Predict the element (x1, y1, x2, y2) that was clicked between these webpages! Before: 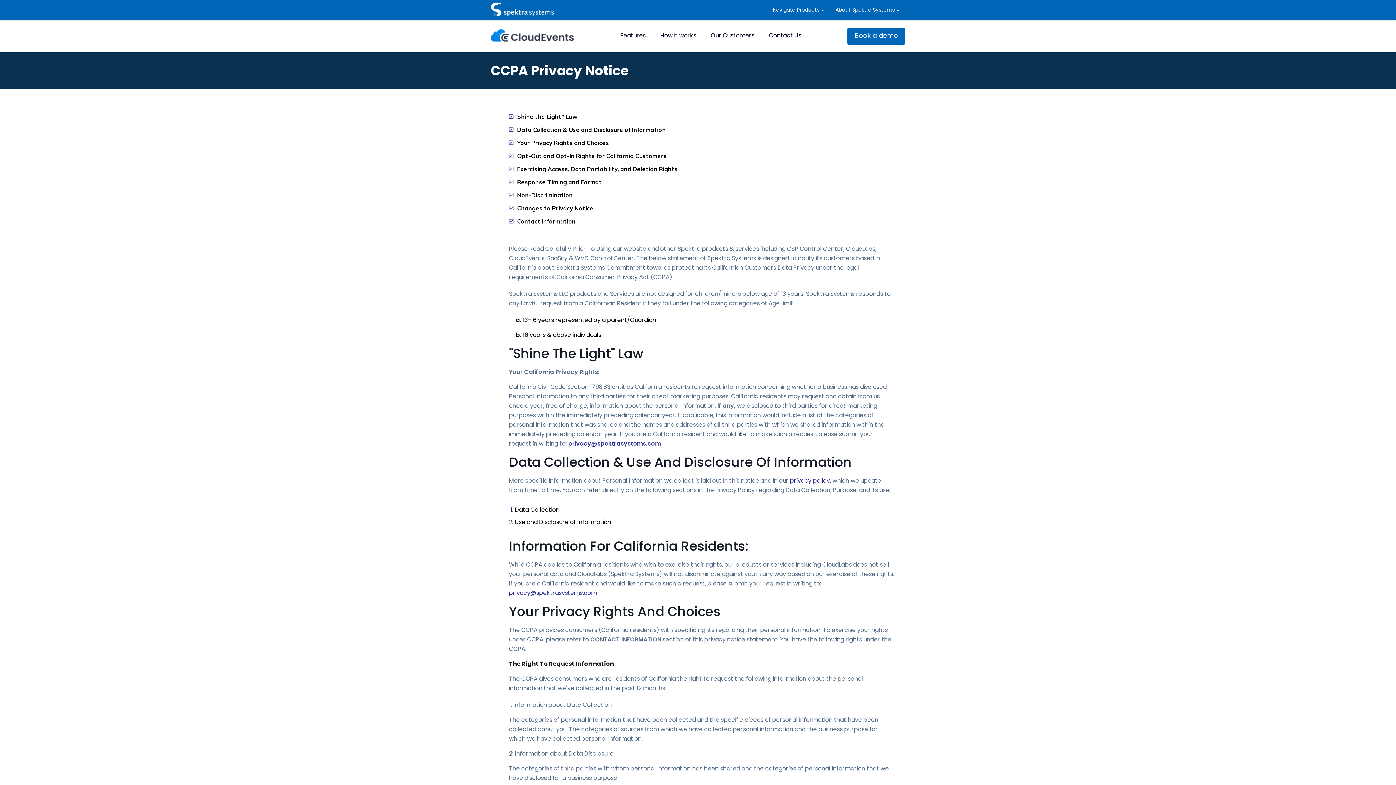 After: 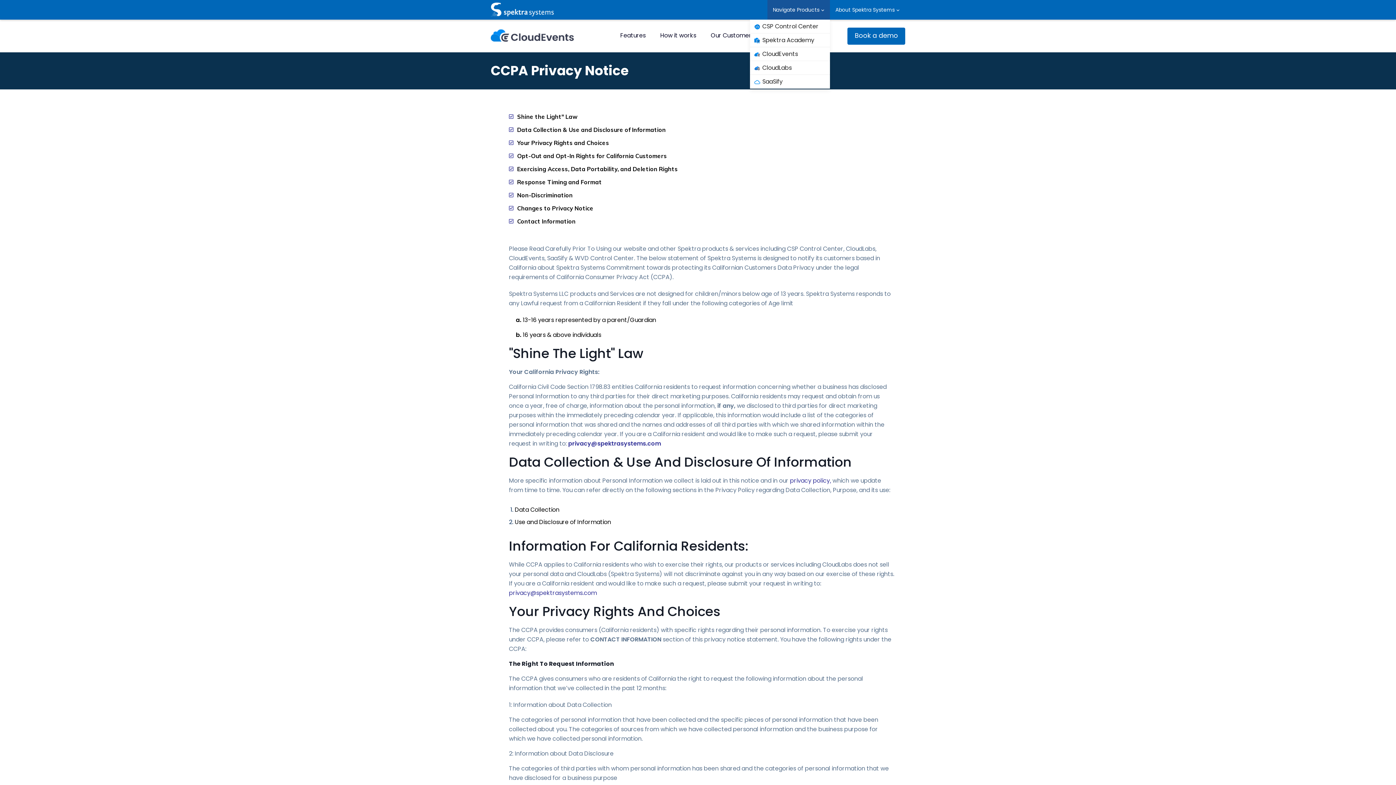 Action: bbox: (767, 0, 830, 19) label: Navigate Products 